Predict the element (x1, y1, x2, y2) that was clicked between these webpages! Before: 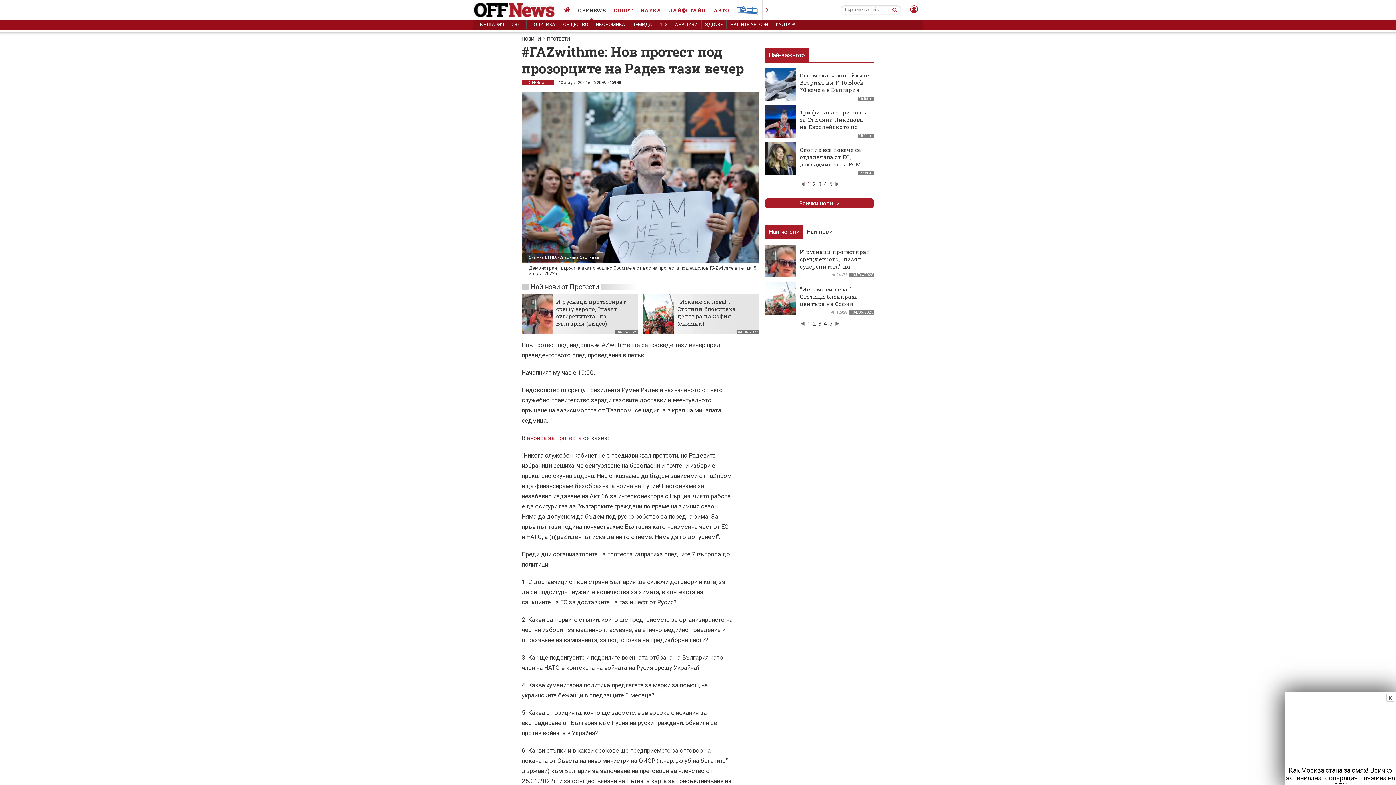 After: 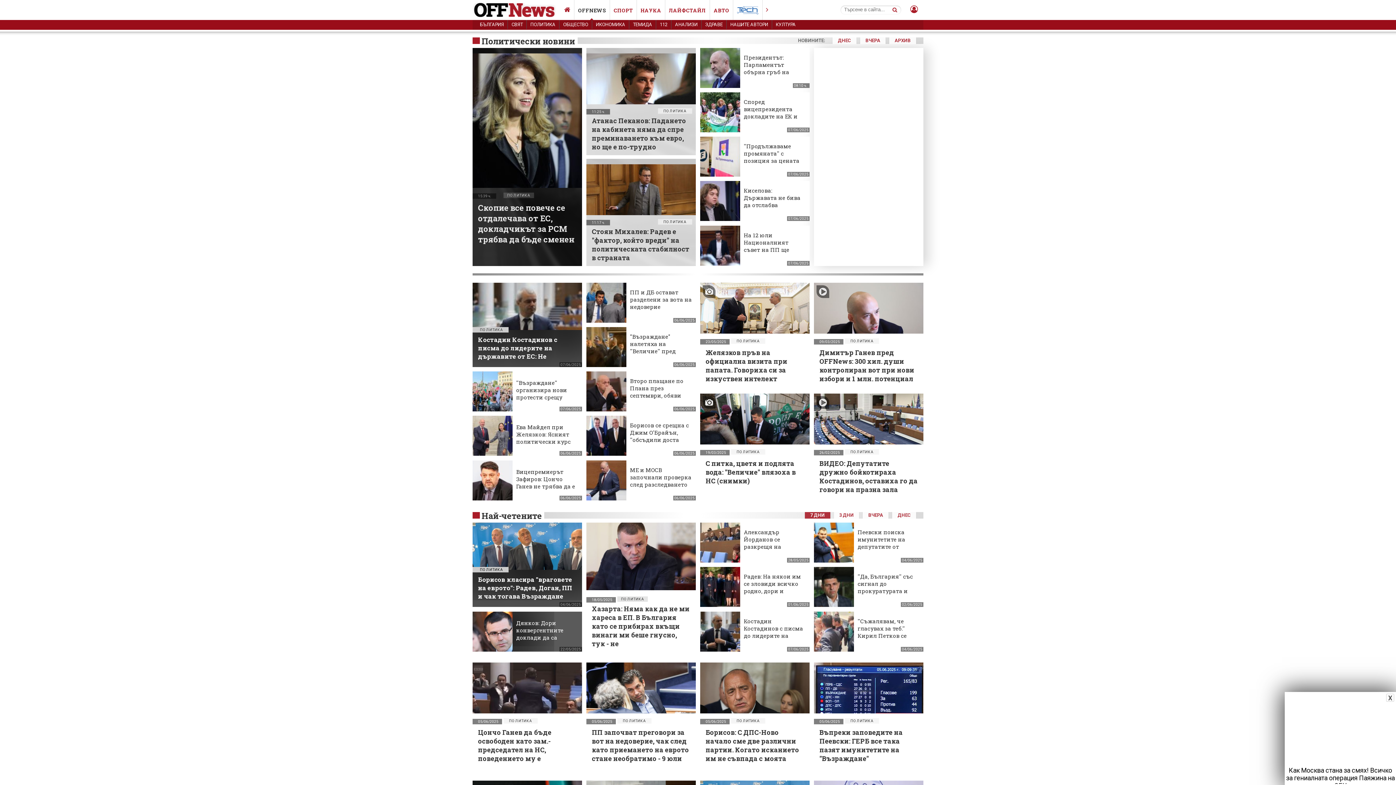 Action: label: ПОЛИТИКА bbox: (526, 20, 559, 29)